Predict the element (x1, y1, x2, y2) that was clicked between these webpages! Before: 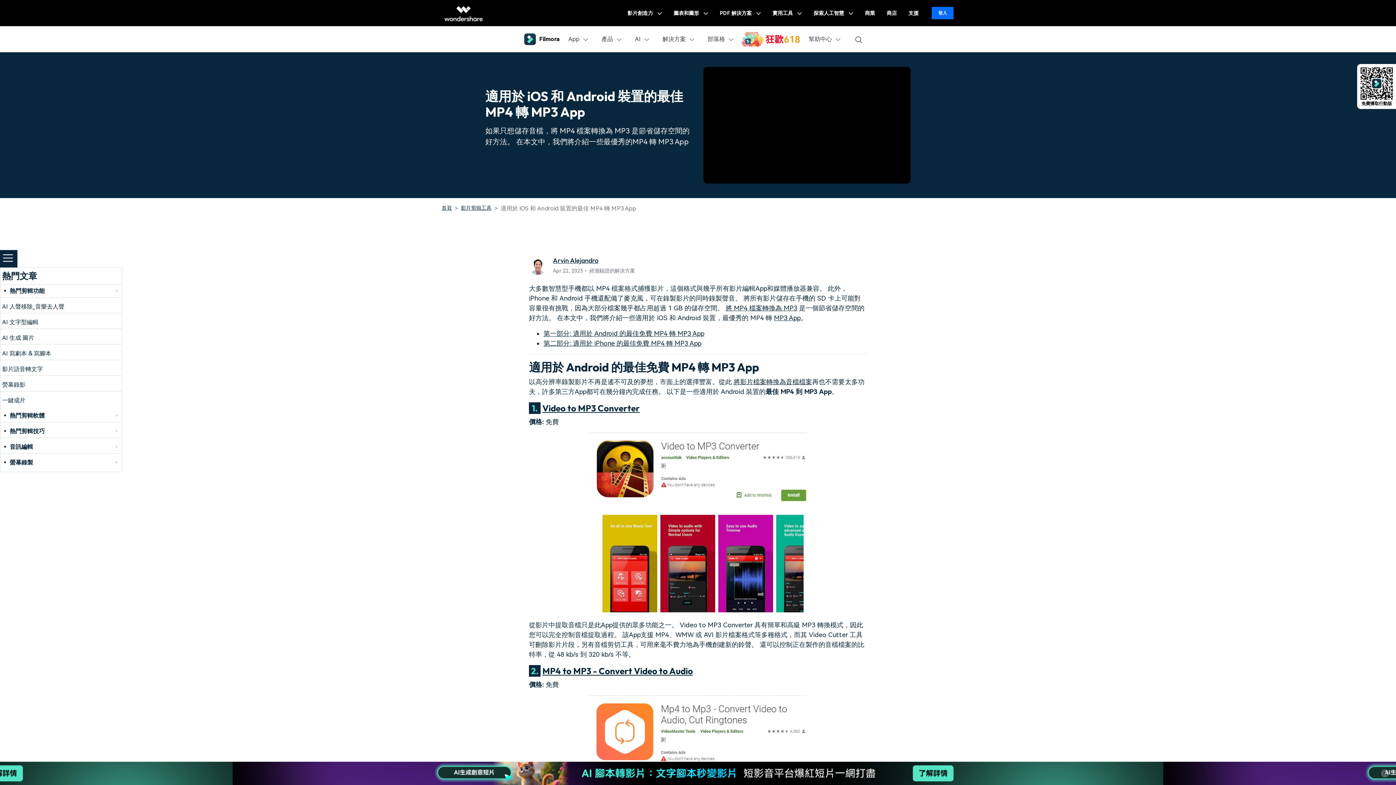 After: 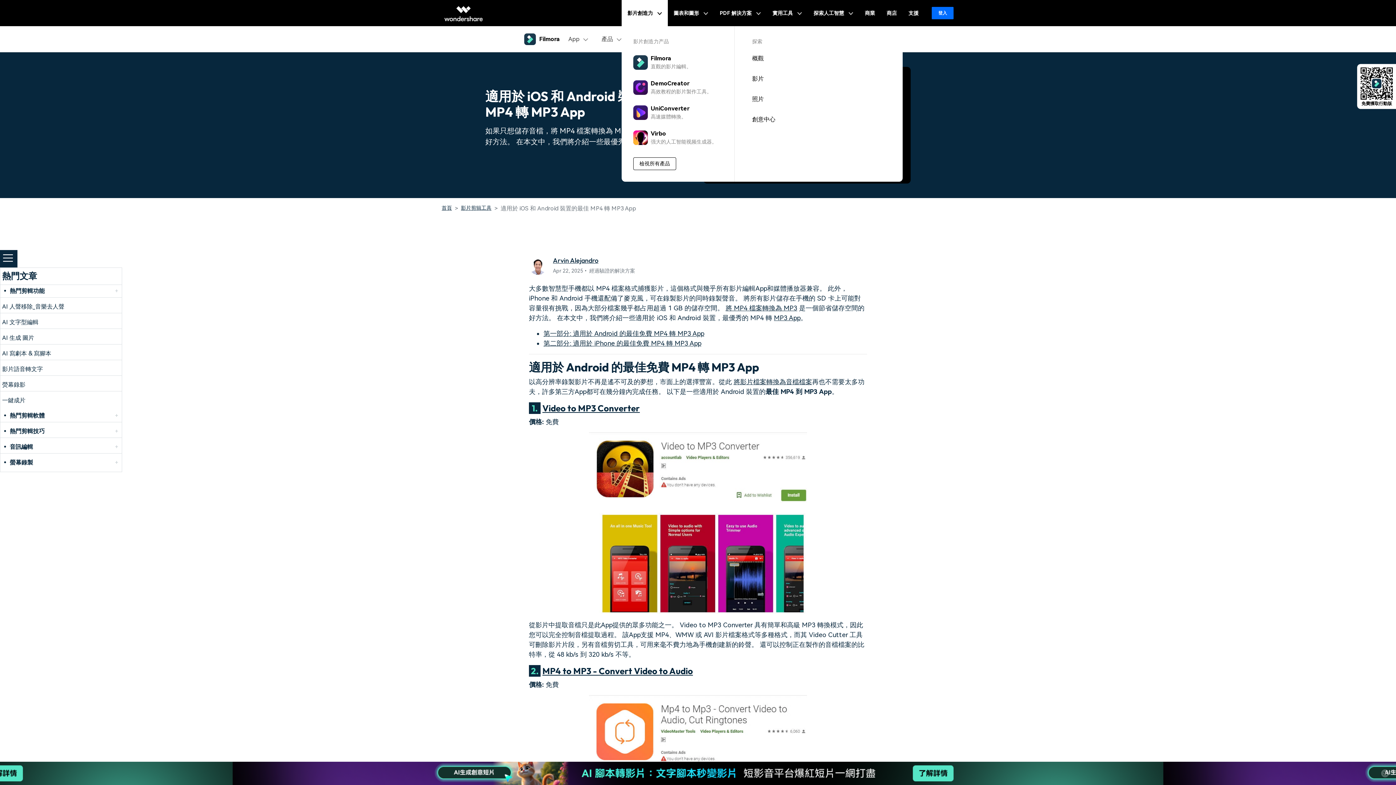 Action: label: 影片創造力  bbox: (621, 0, 668, 26)